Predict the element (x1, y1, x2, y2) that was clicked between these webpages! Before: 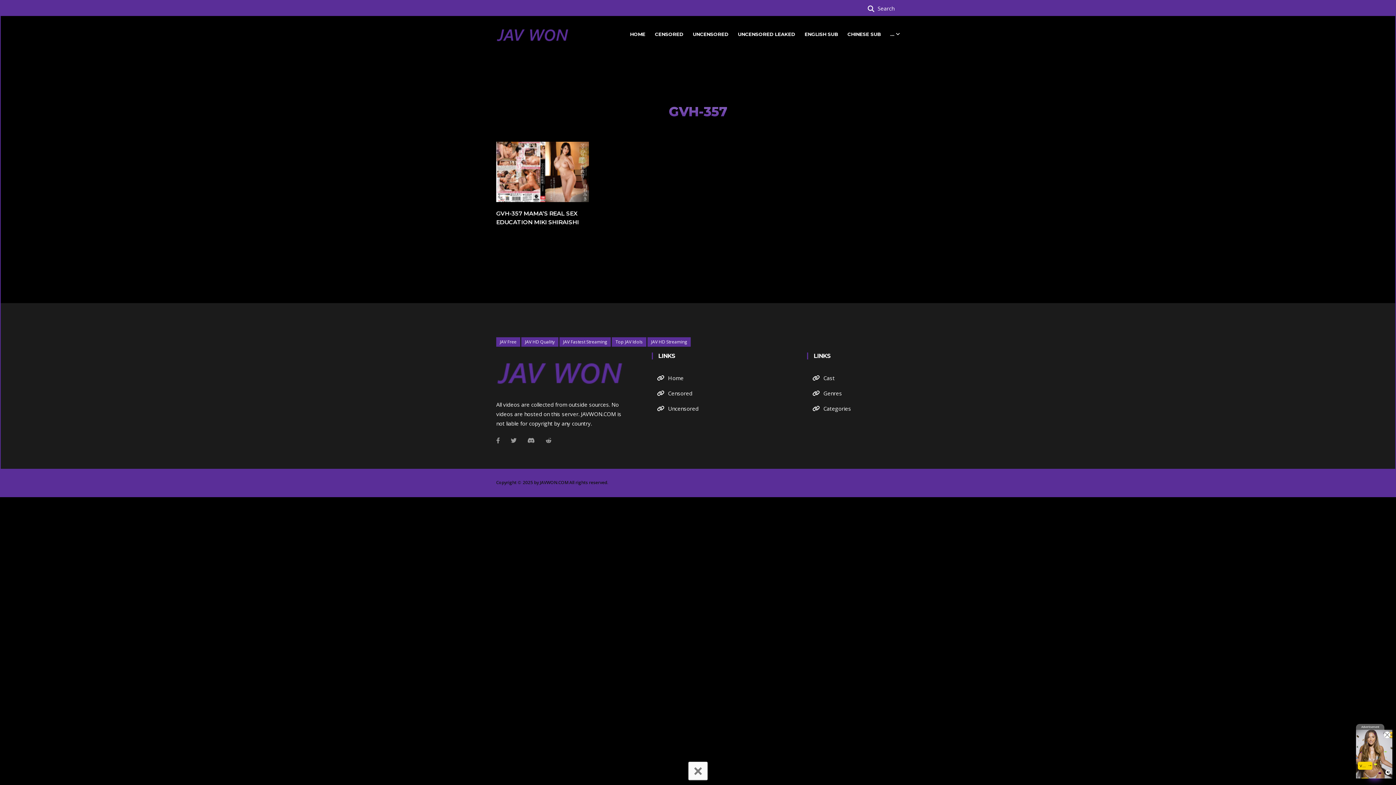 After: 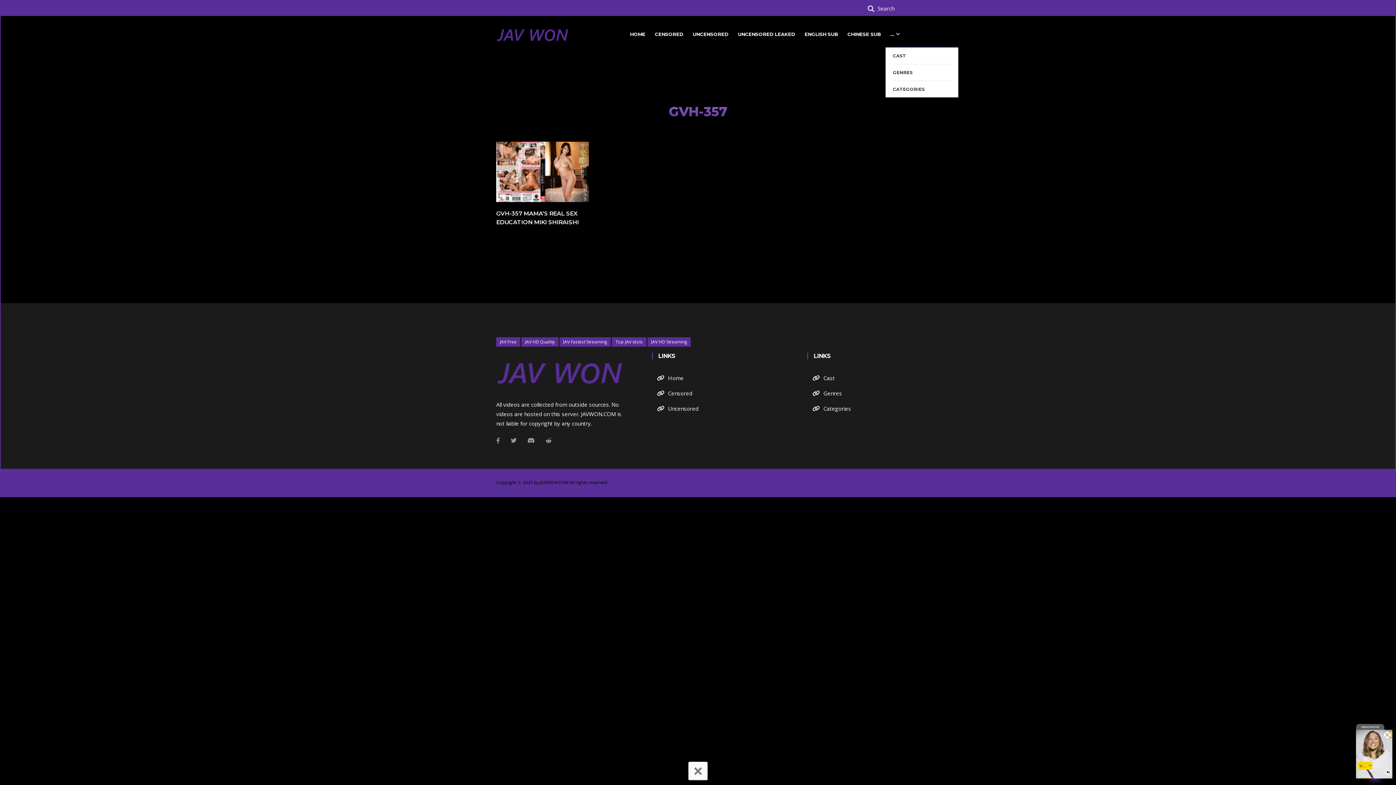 Action: label: ...  bbox: (890, 21, 900, 46)